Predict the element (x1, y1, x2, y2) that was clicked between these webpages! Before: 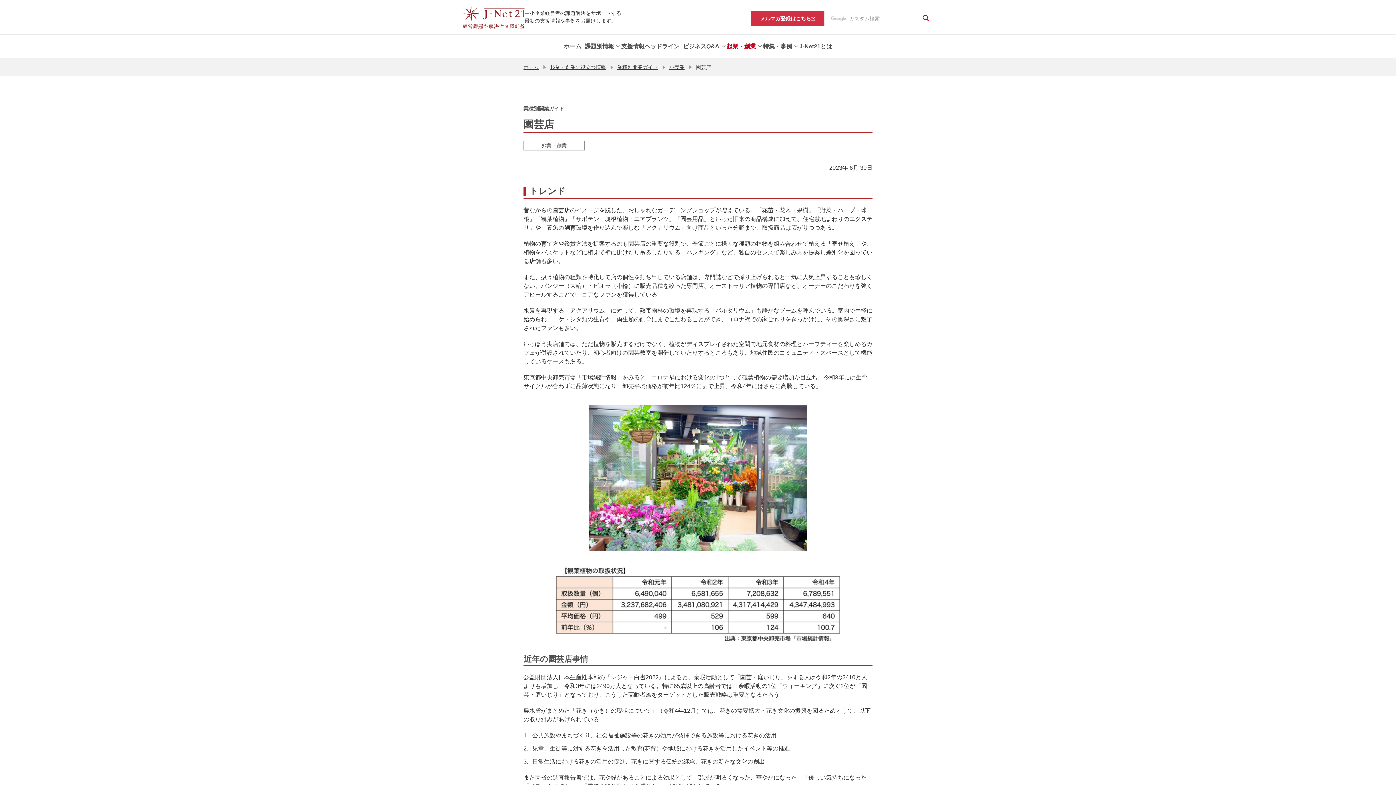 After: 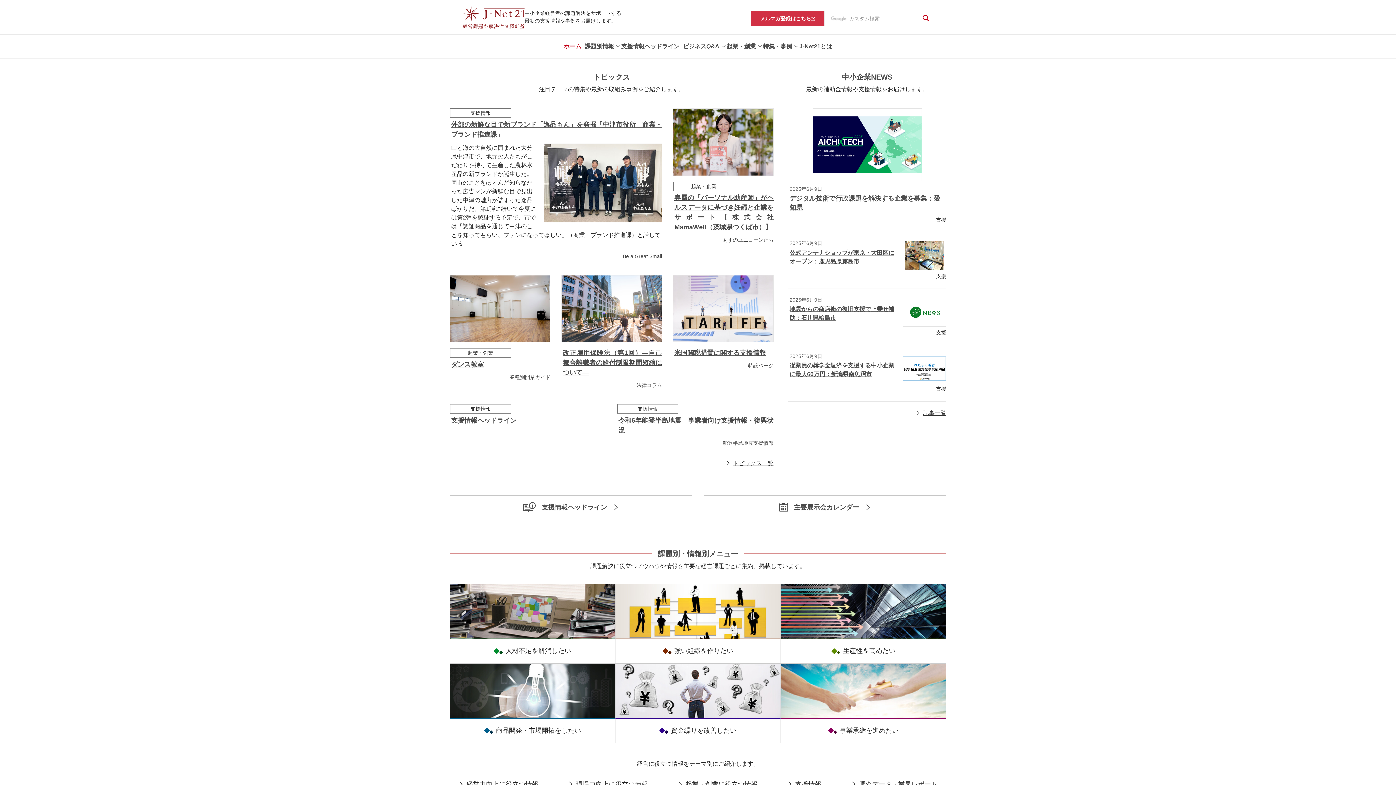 Action: bbox: (523, 64, 538, 70) label: ホーム